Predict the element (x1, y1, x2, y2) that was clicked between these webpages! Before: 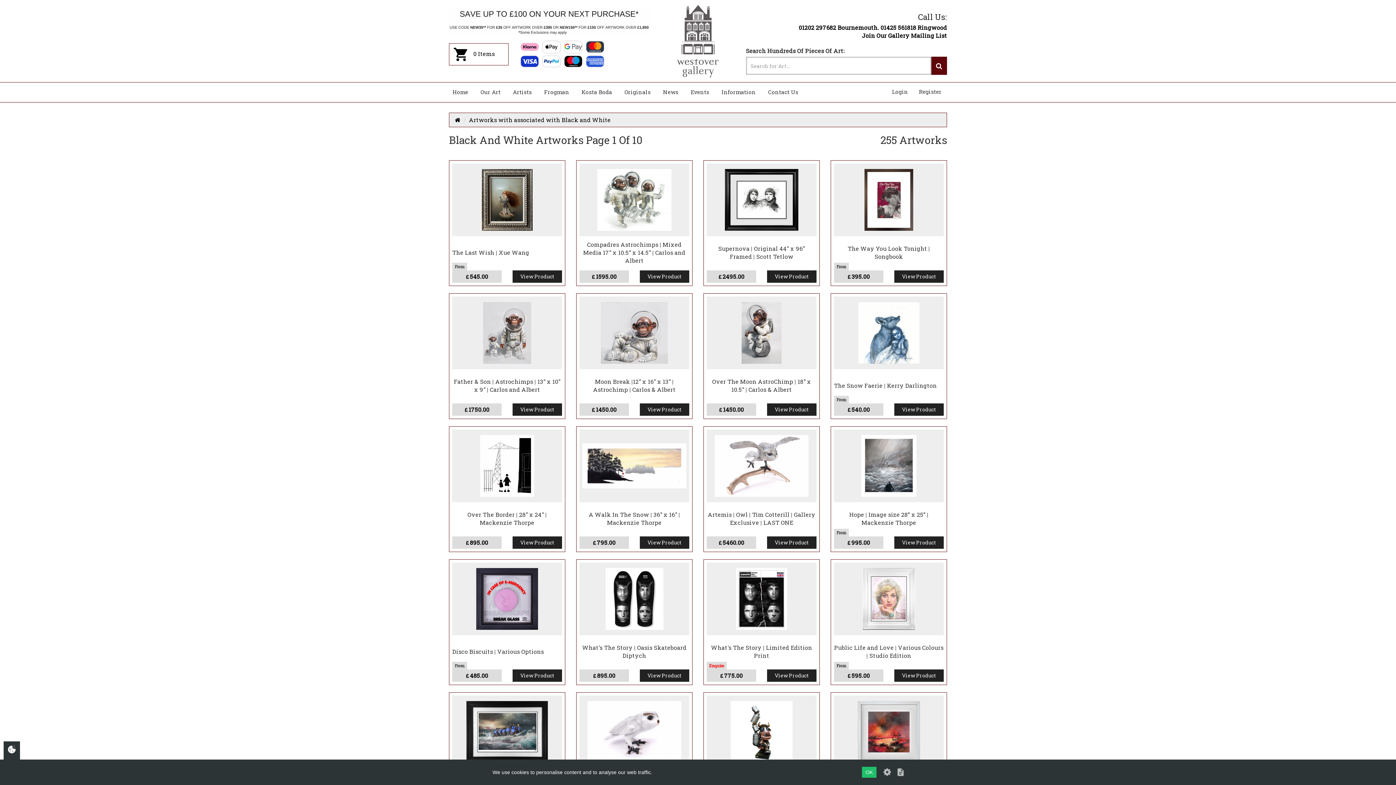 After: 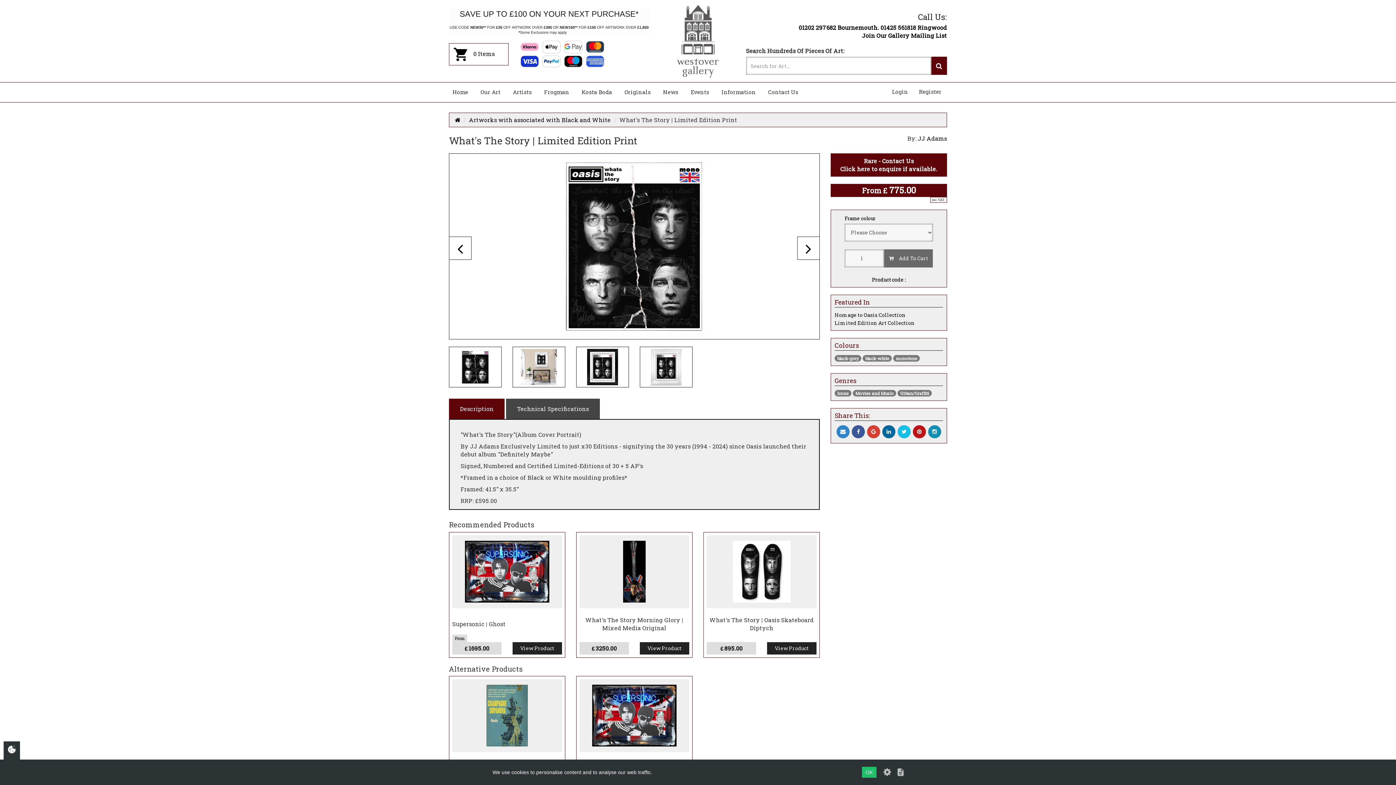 Action: bbox: (767, 669, 816, 682) label: View Product